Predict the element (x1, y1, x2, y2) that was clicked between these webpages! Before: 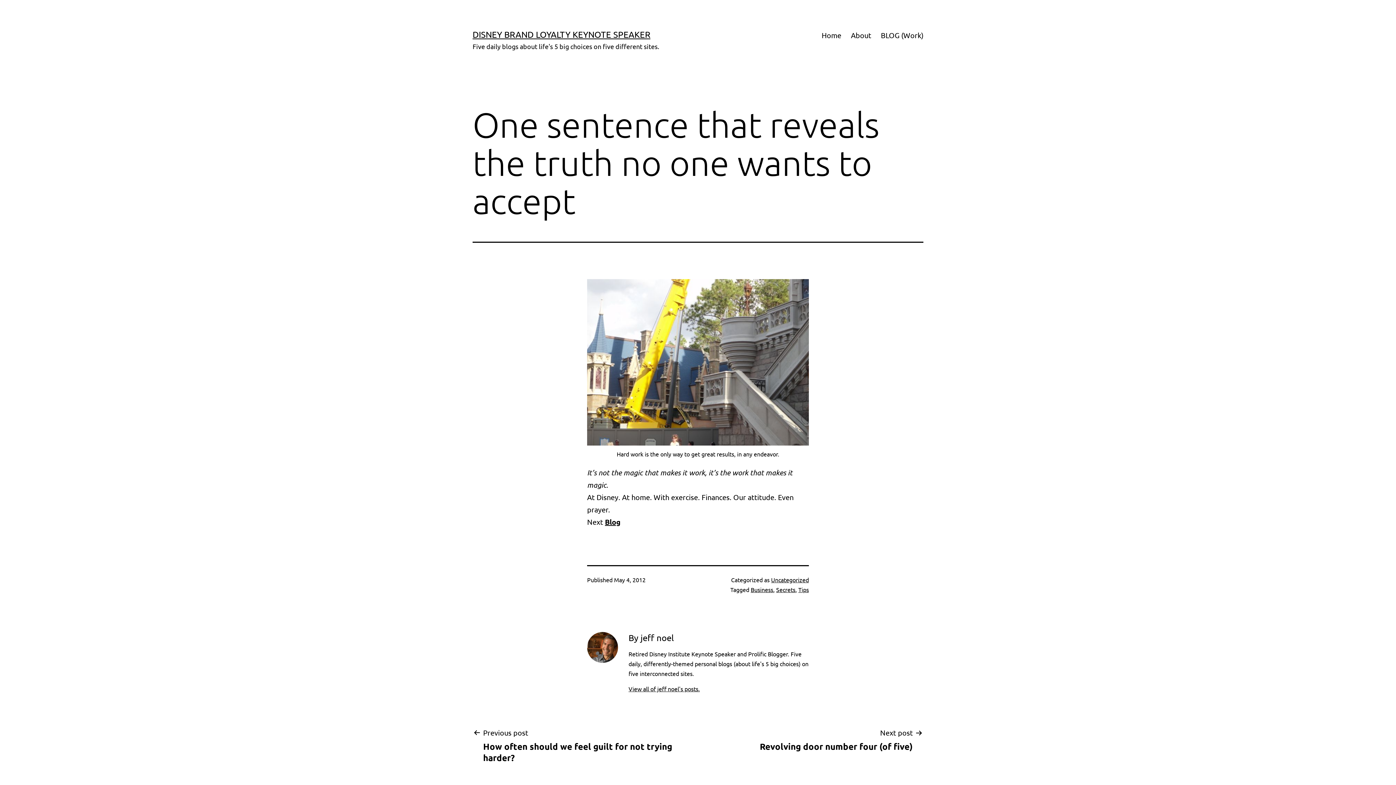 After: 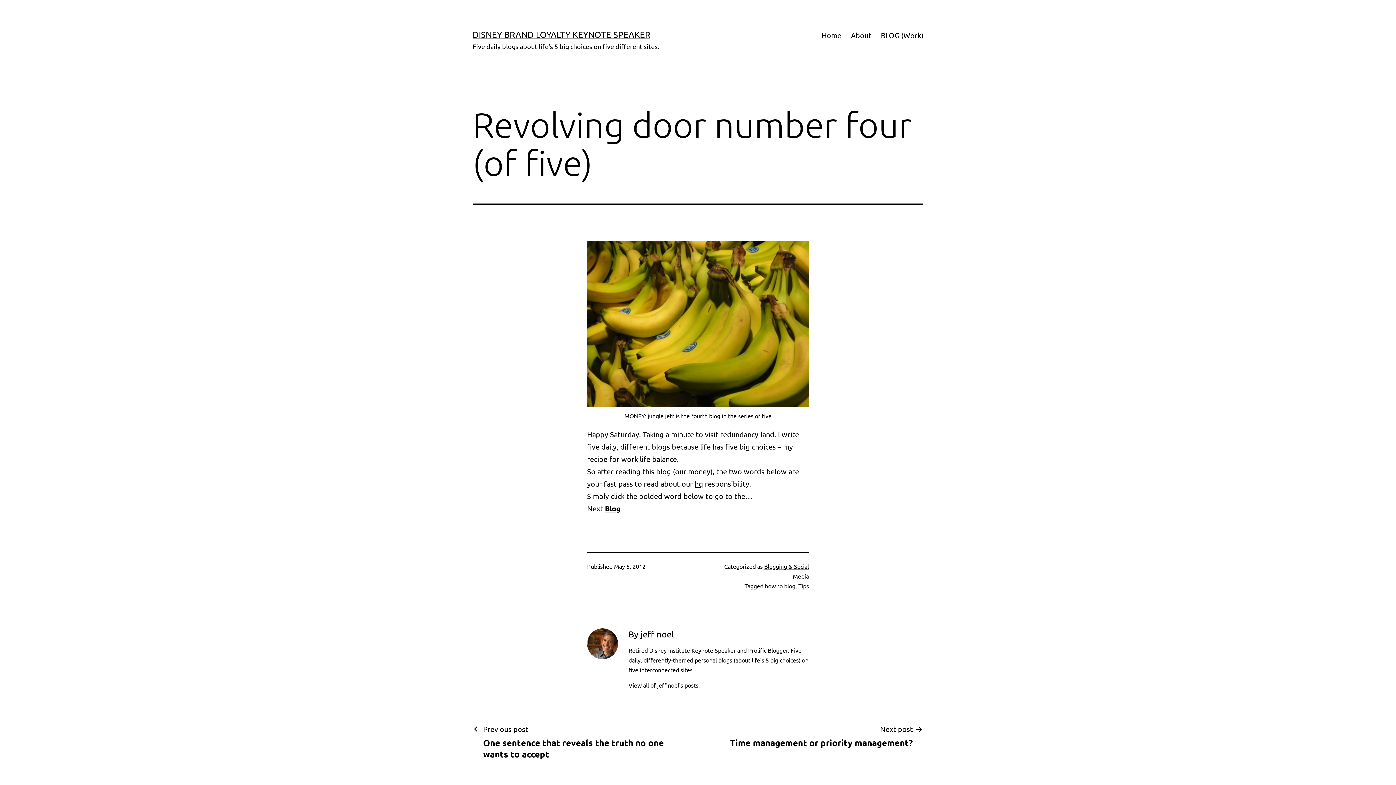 Action: bbox: (749, 726, 923, 752) label: Next post

Revolving door number four (of five)